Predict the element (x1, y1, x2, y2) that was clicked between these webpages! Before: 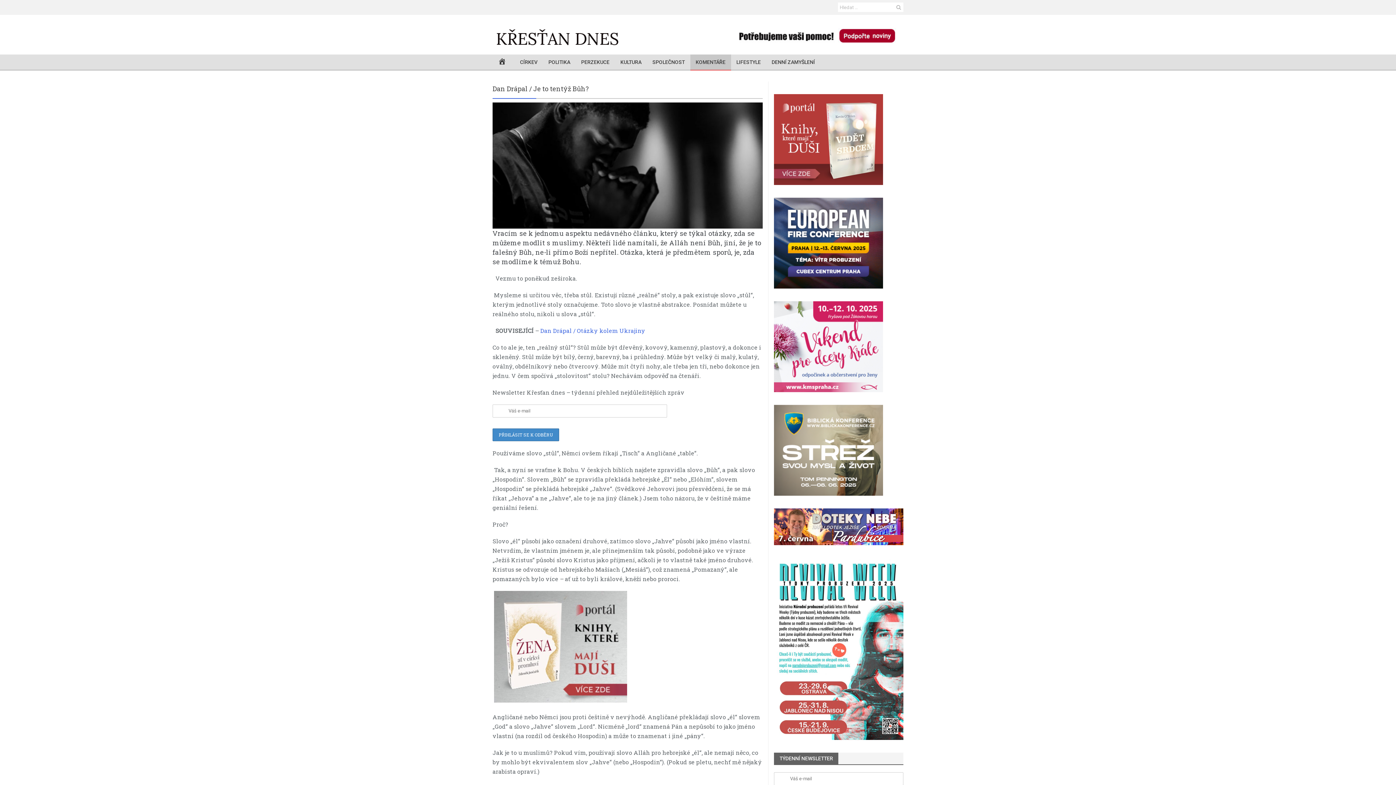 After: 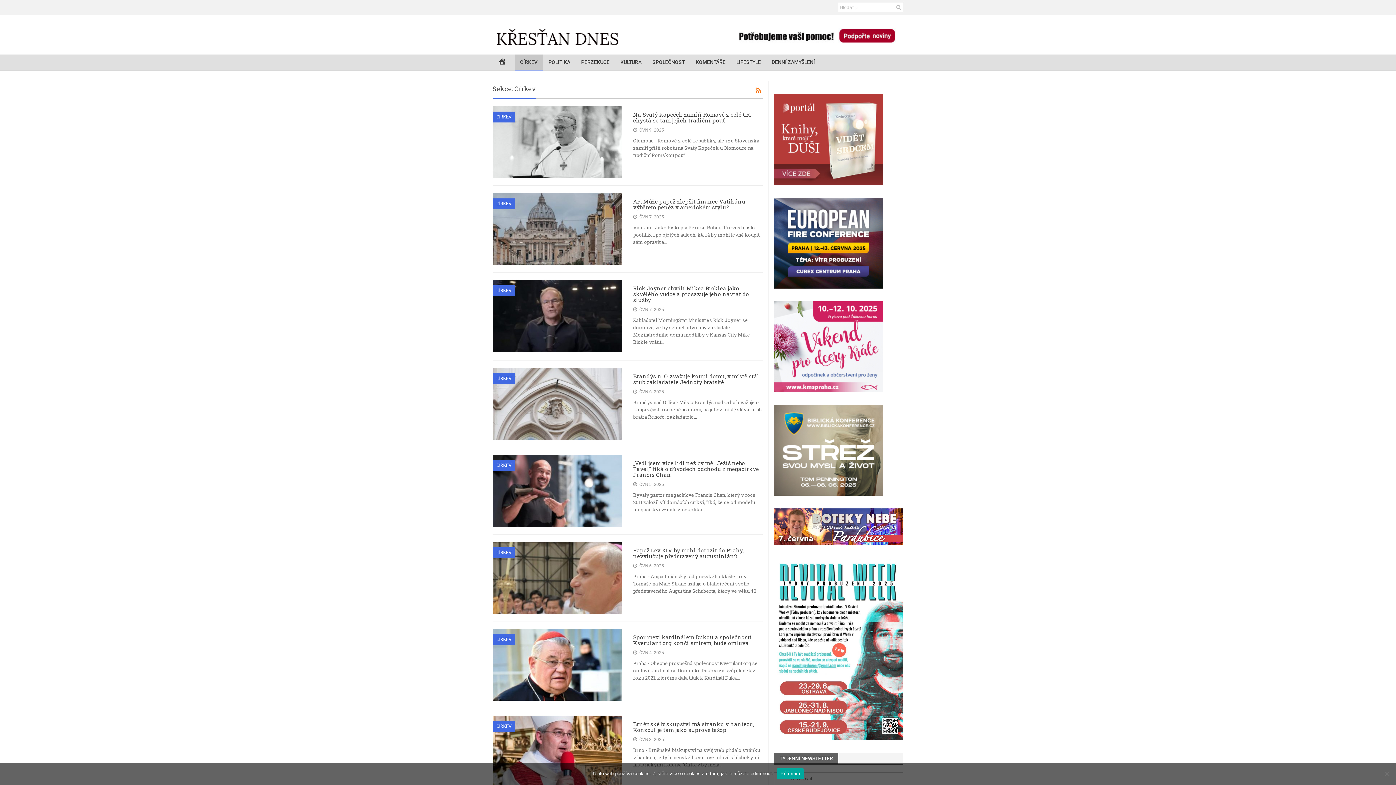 Action: bbox: (514, 54, 543, 70) label: CÍRKEV